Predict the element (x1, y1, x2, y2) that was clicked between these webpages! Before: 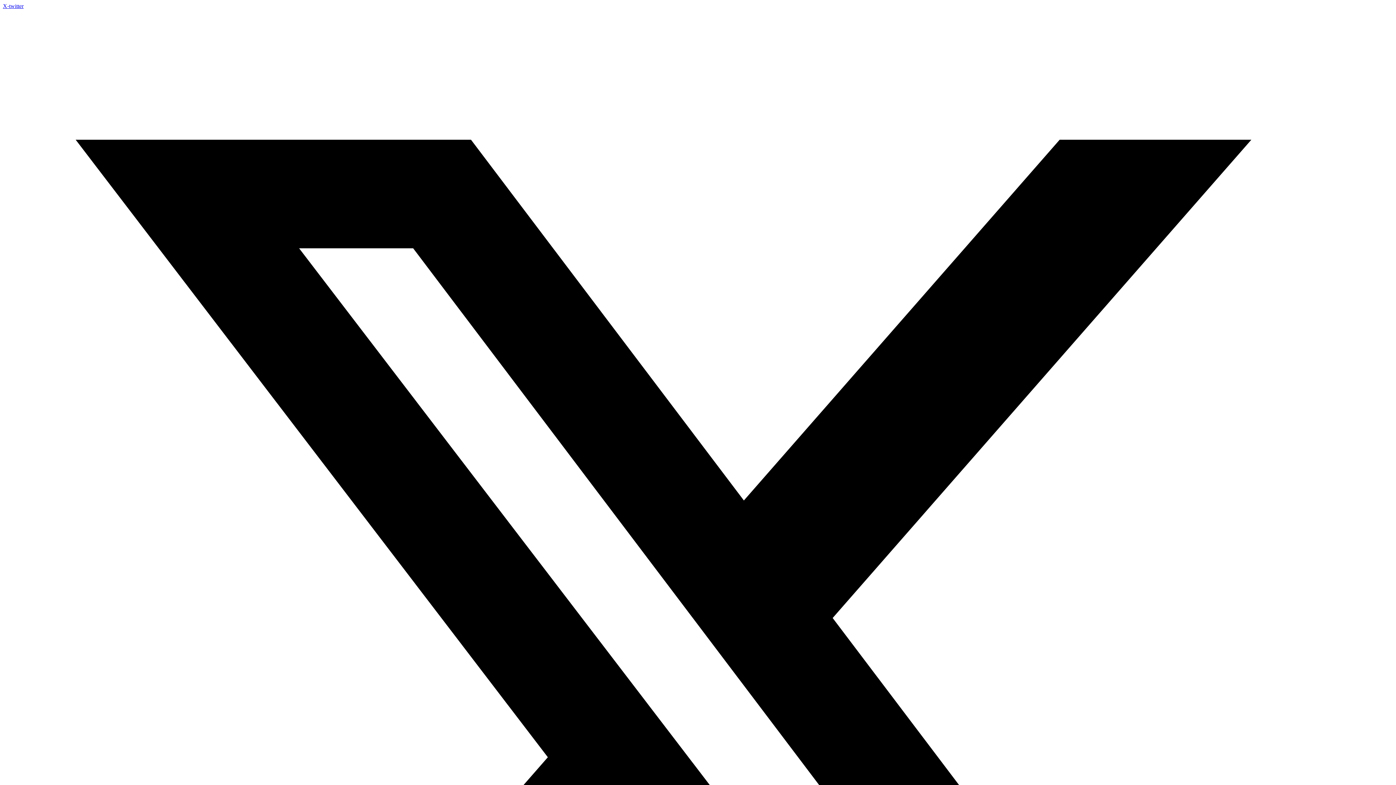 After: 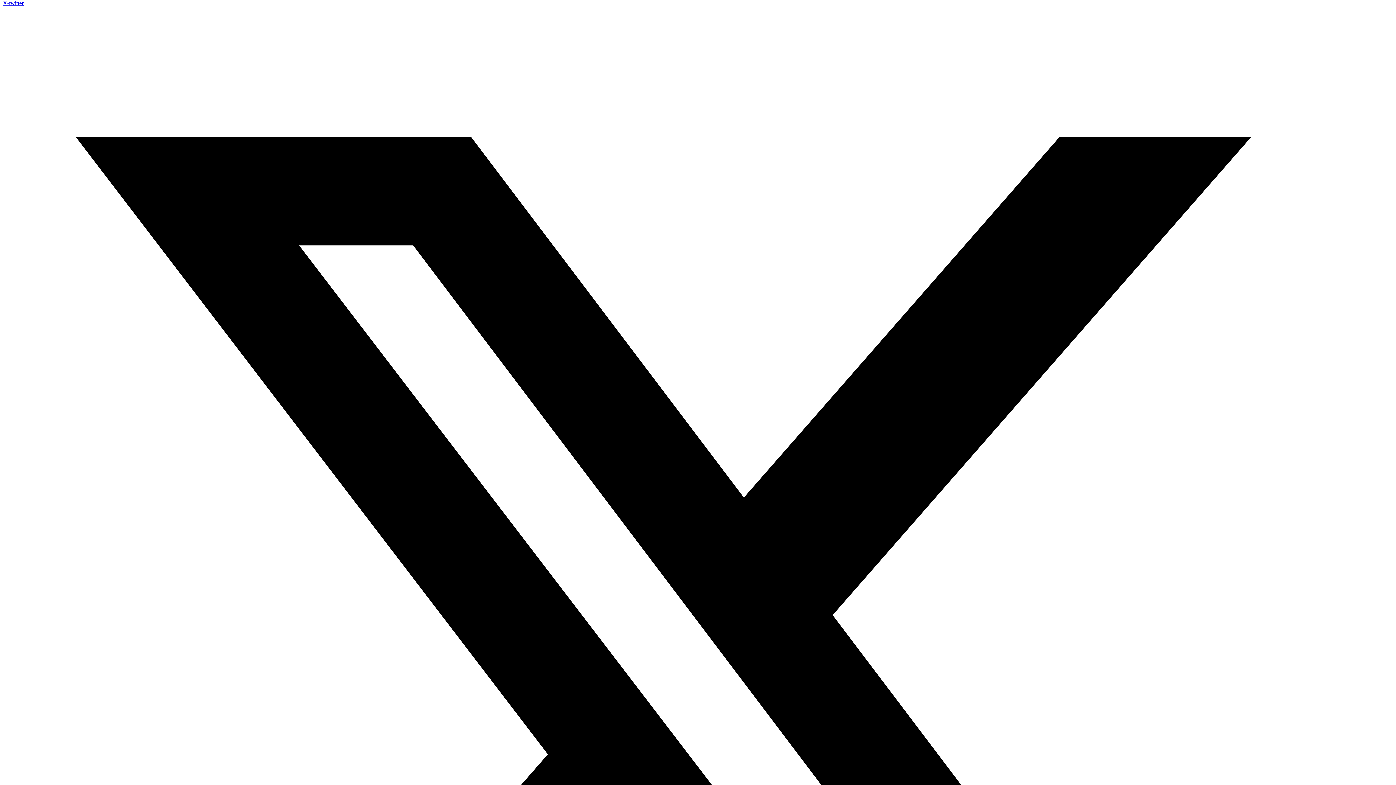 Action: bbox: (2, 2, 1393, 1401) label: X-twitter  